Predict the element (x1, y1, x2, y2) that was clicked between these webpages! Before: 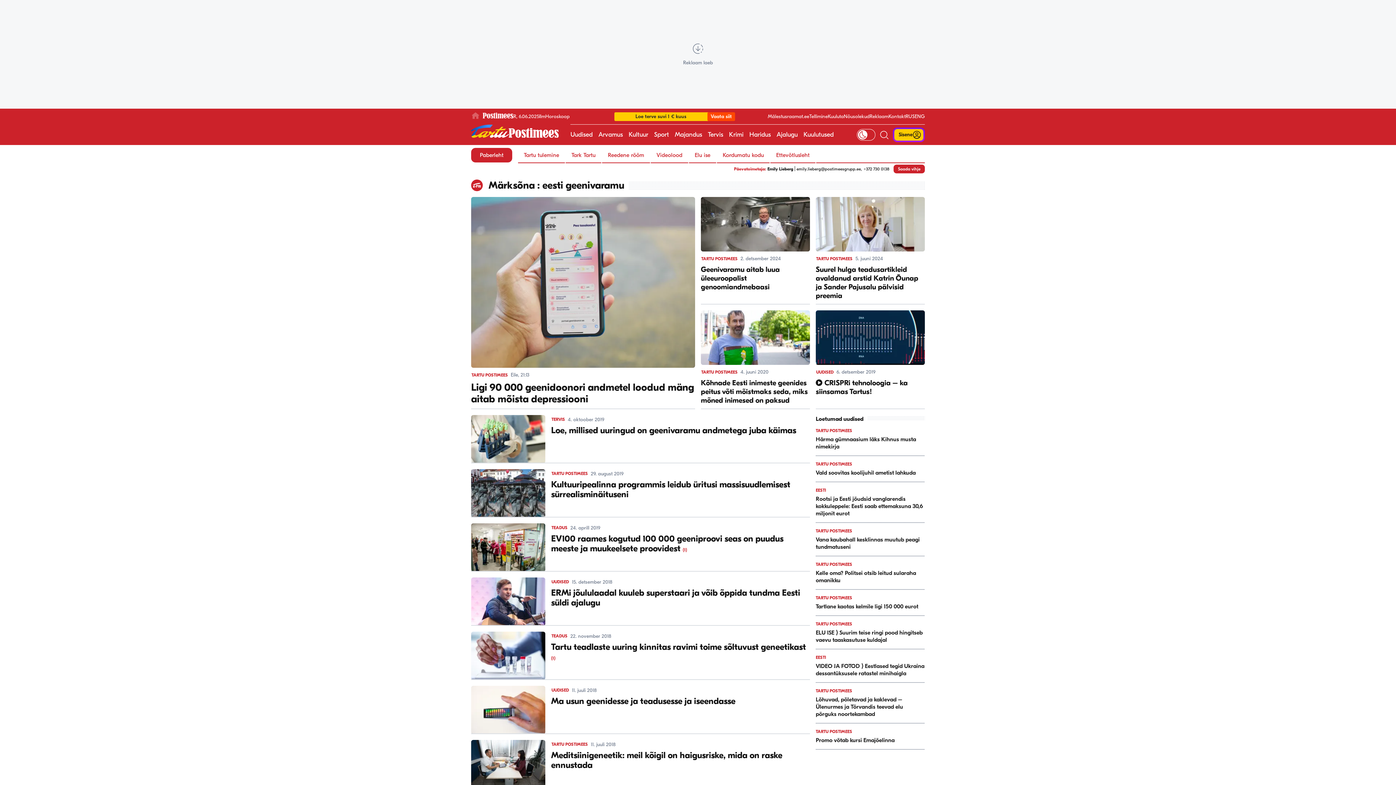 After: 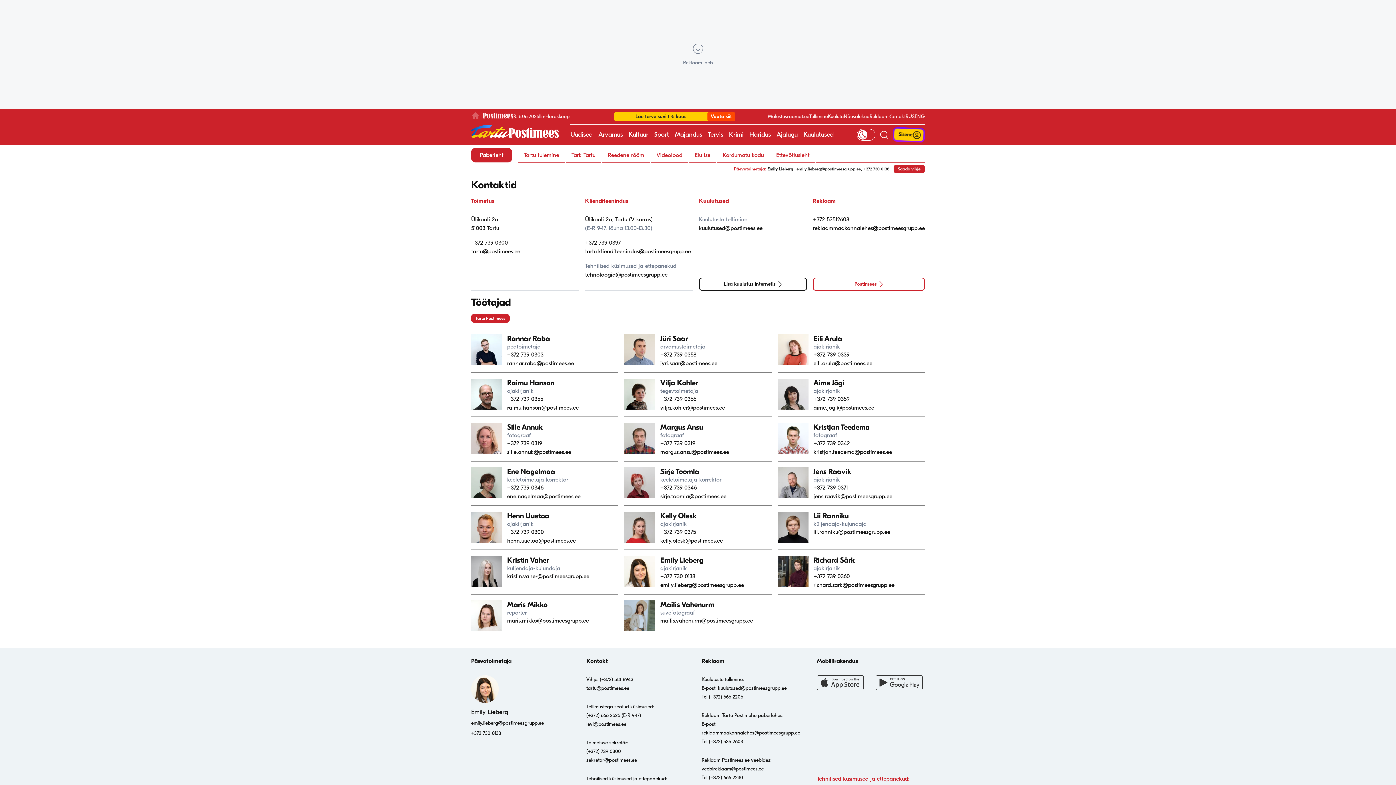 Action: label: Kontakt bbox: (888, 113, 905, 119)